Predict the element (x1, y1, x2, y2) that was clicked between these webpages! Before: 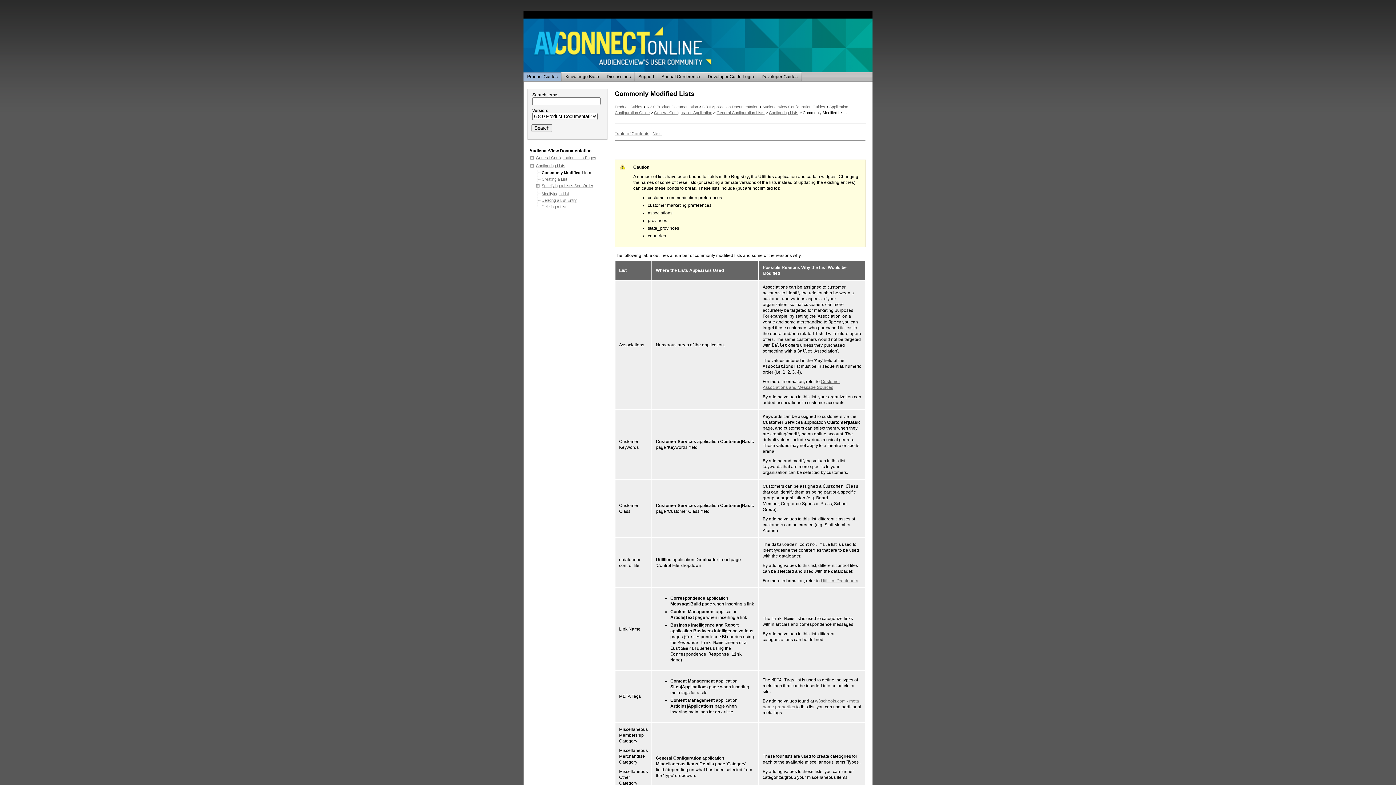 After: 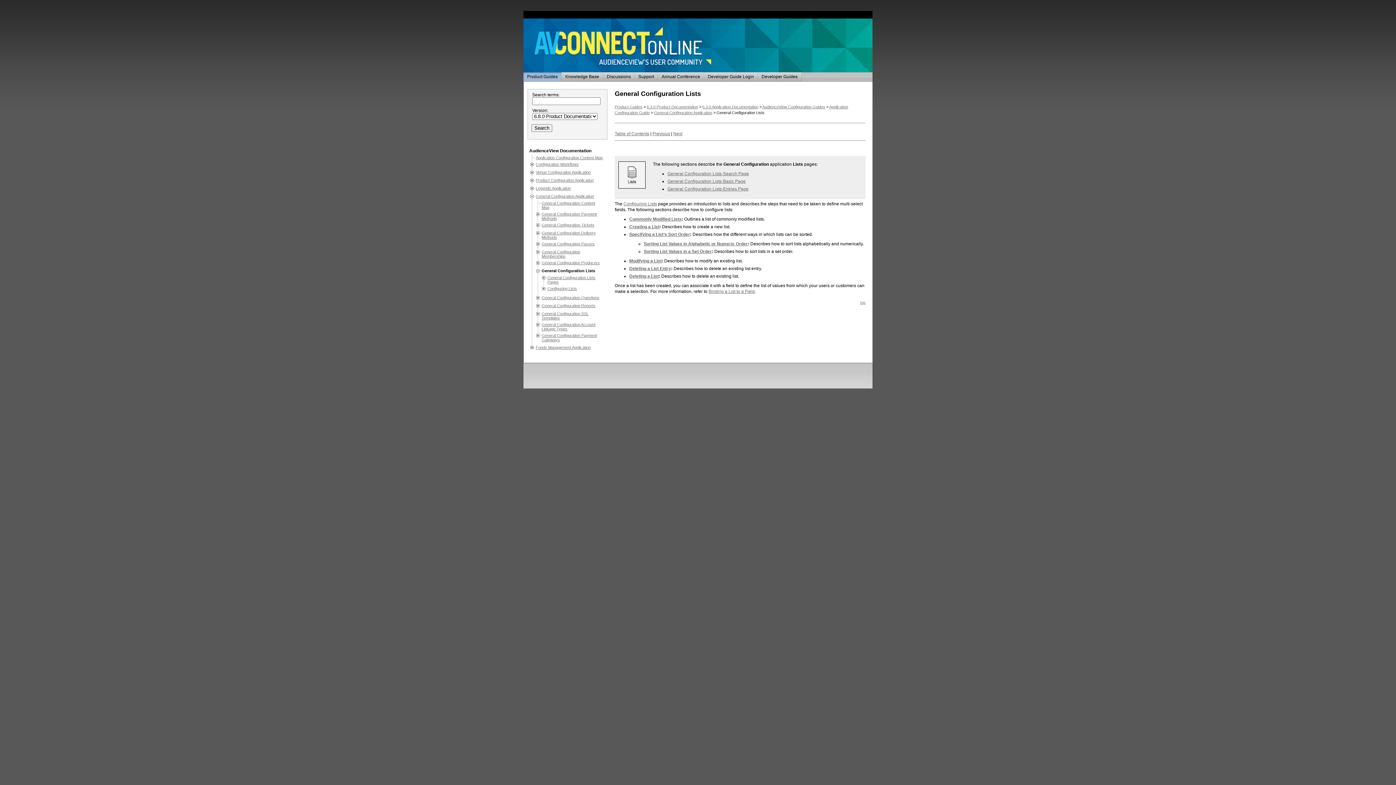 Action: bbox: (716, 110, 764, 114) label: General Configuration Lists